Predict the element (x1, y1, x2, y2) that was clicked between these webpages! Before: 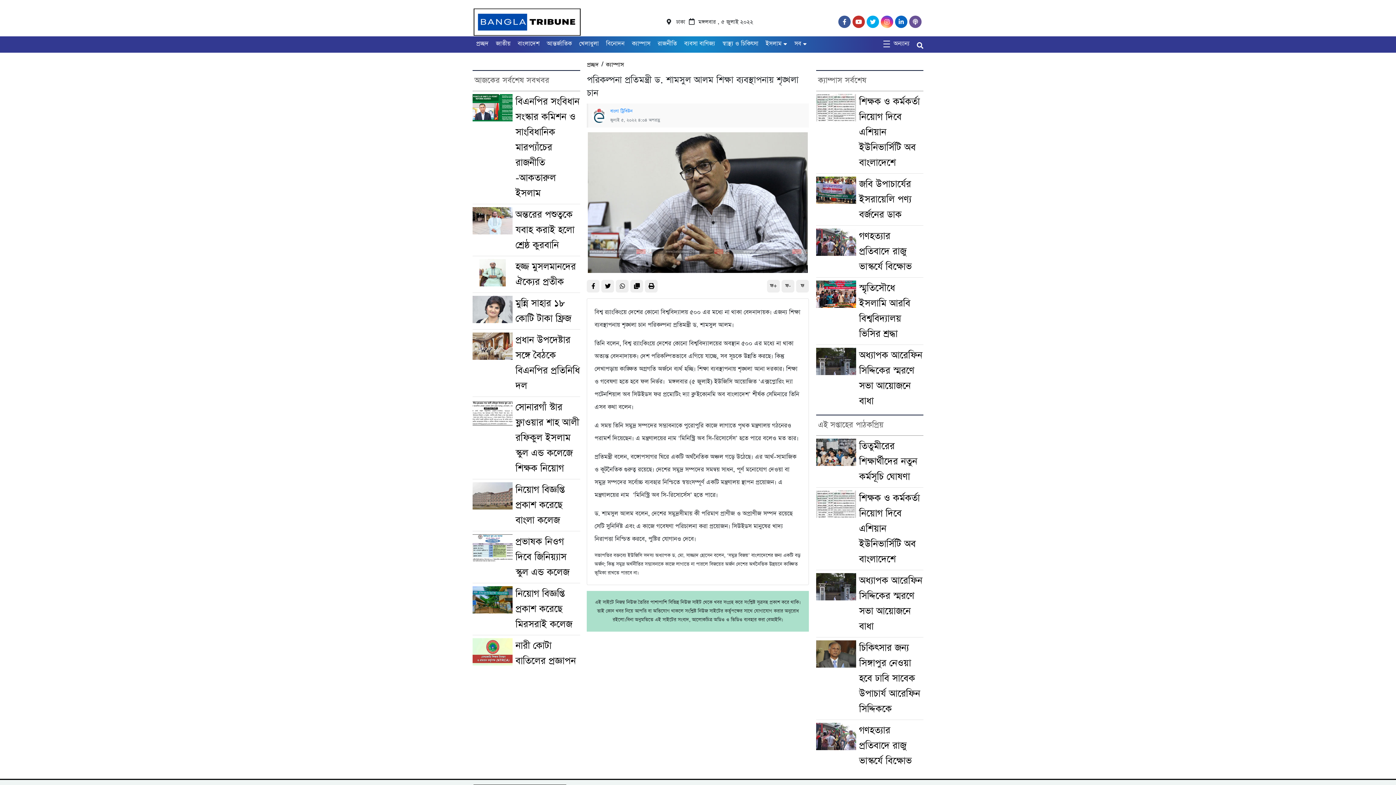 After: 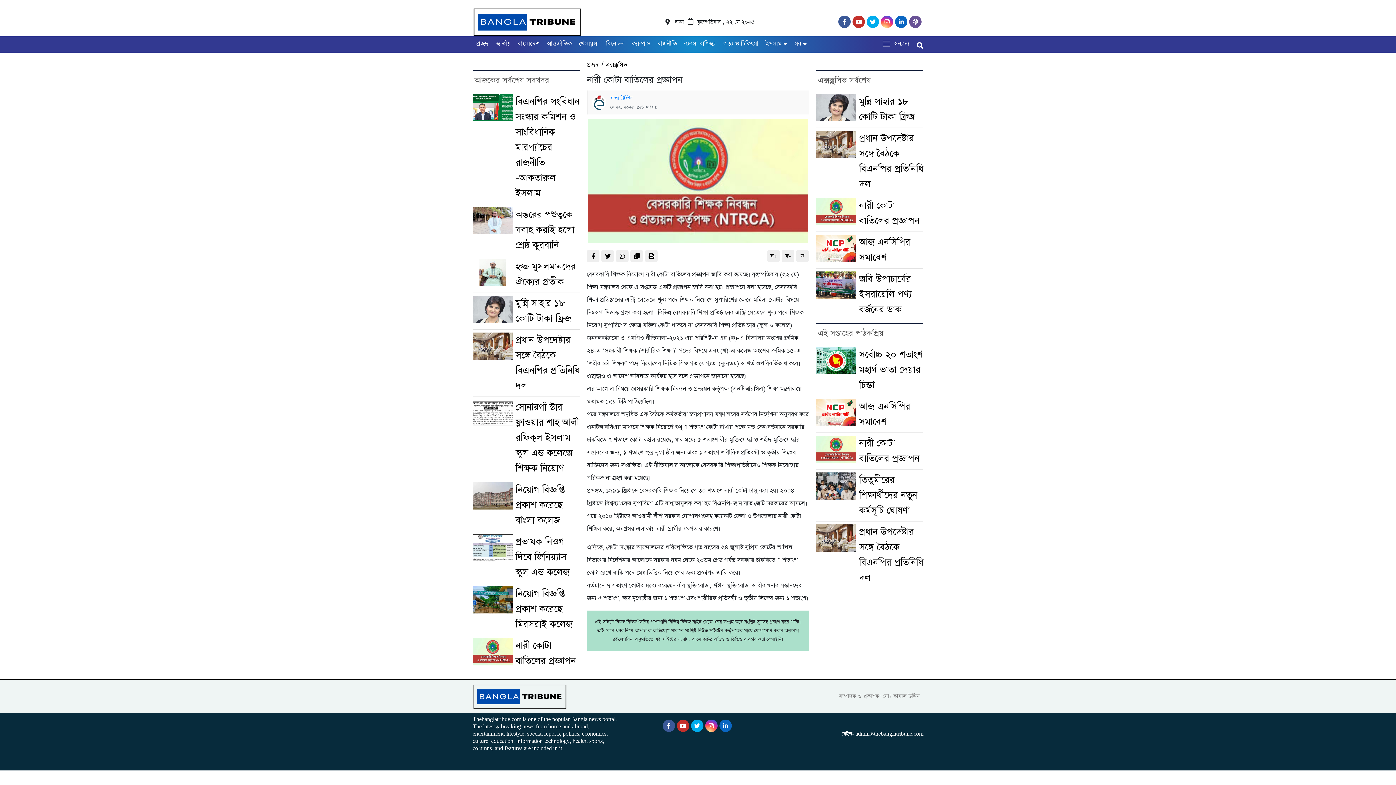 Action: bbox: (472, 638, 515, 669)